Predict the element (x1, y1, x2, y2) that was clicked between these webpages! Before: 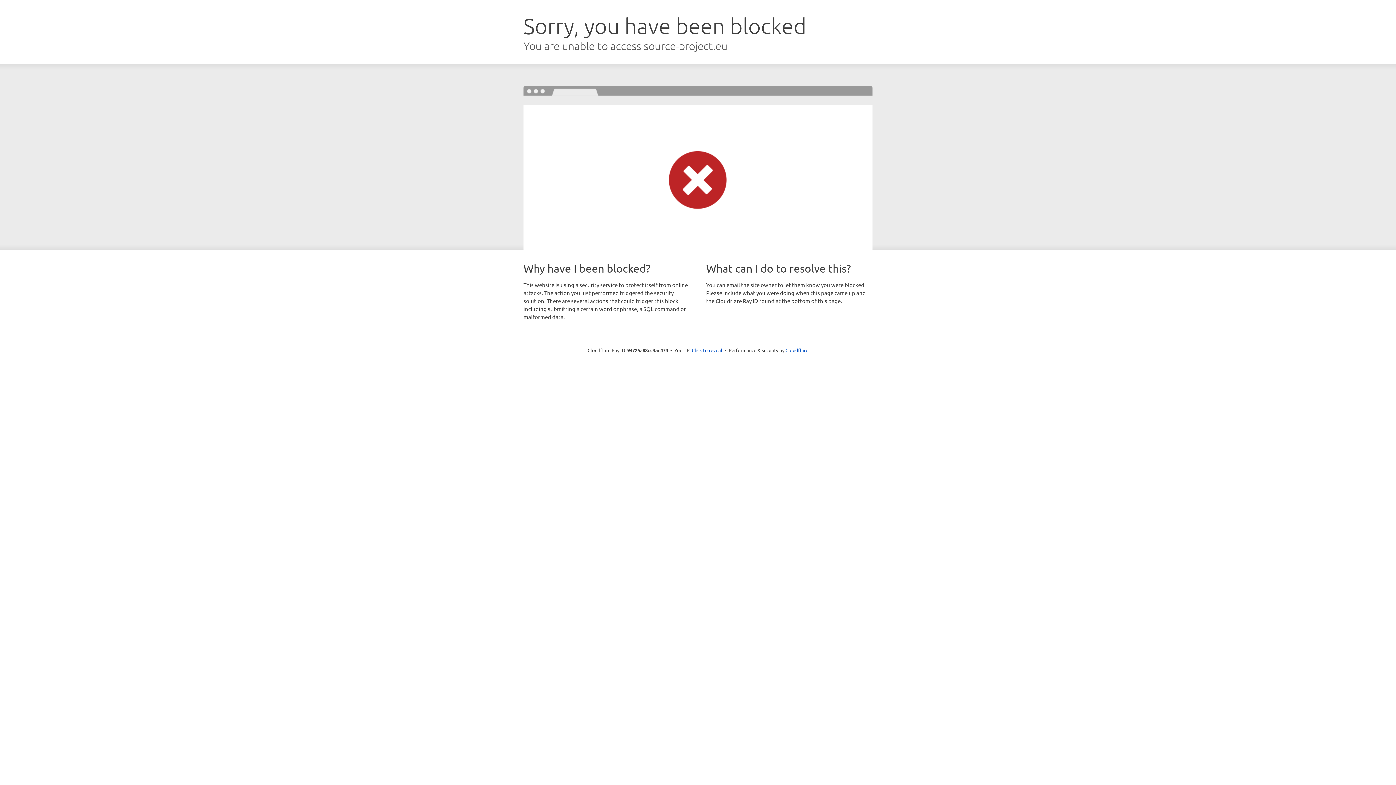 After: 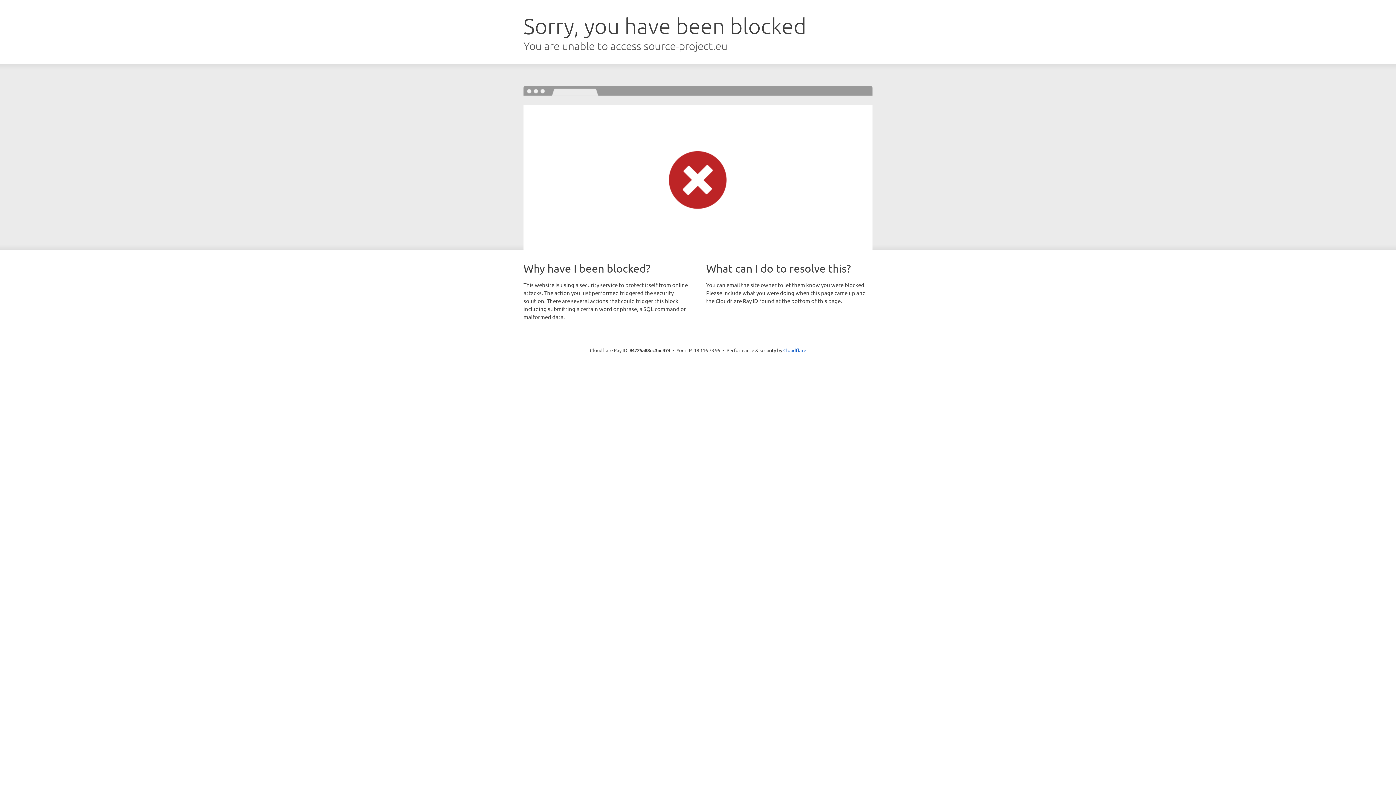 Action: bbox: (692, 346, 722, 353) label: Click to reveal